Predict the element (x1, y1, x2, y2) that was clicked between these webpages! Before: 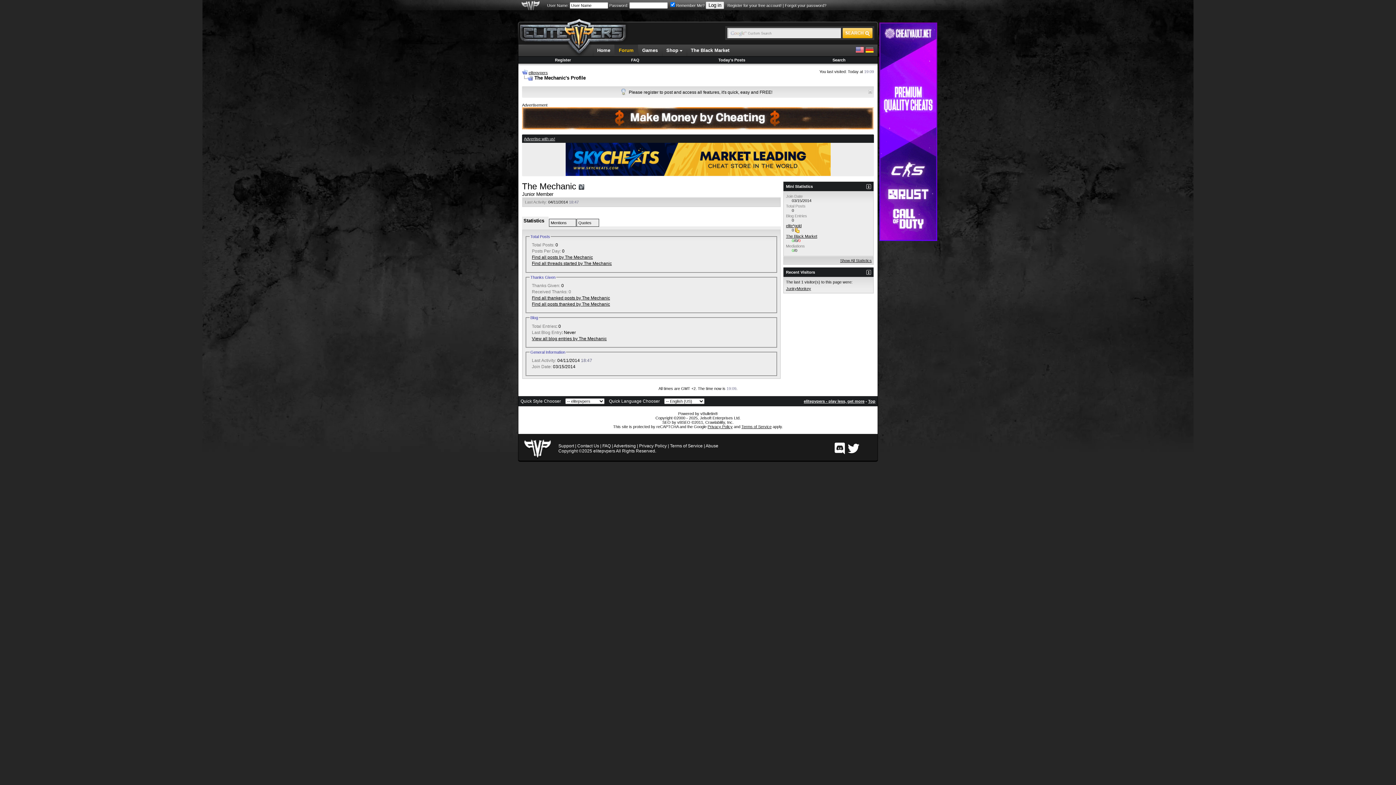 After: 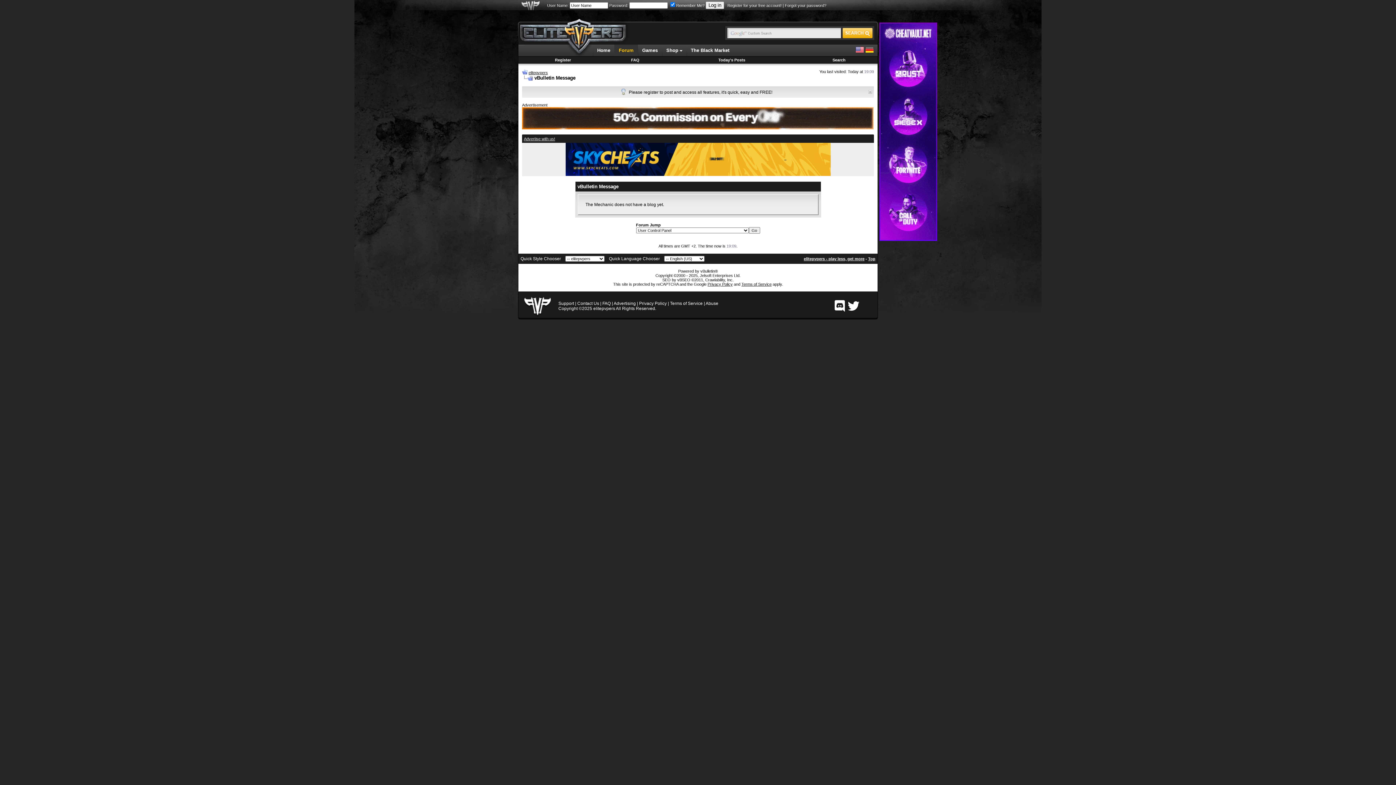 Action: bbox: (532, 336, 606, 341) label: View all blog entries by The Mechanic